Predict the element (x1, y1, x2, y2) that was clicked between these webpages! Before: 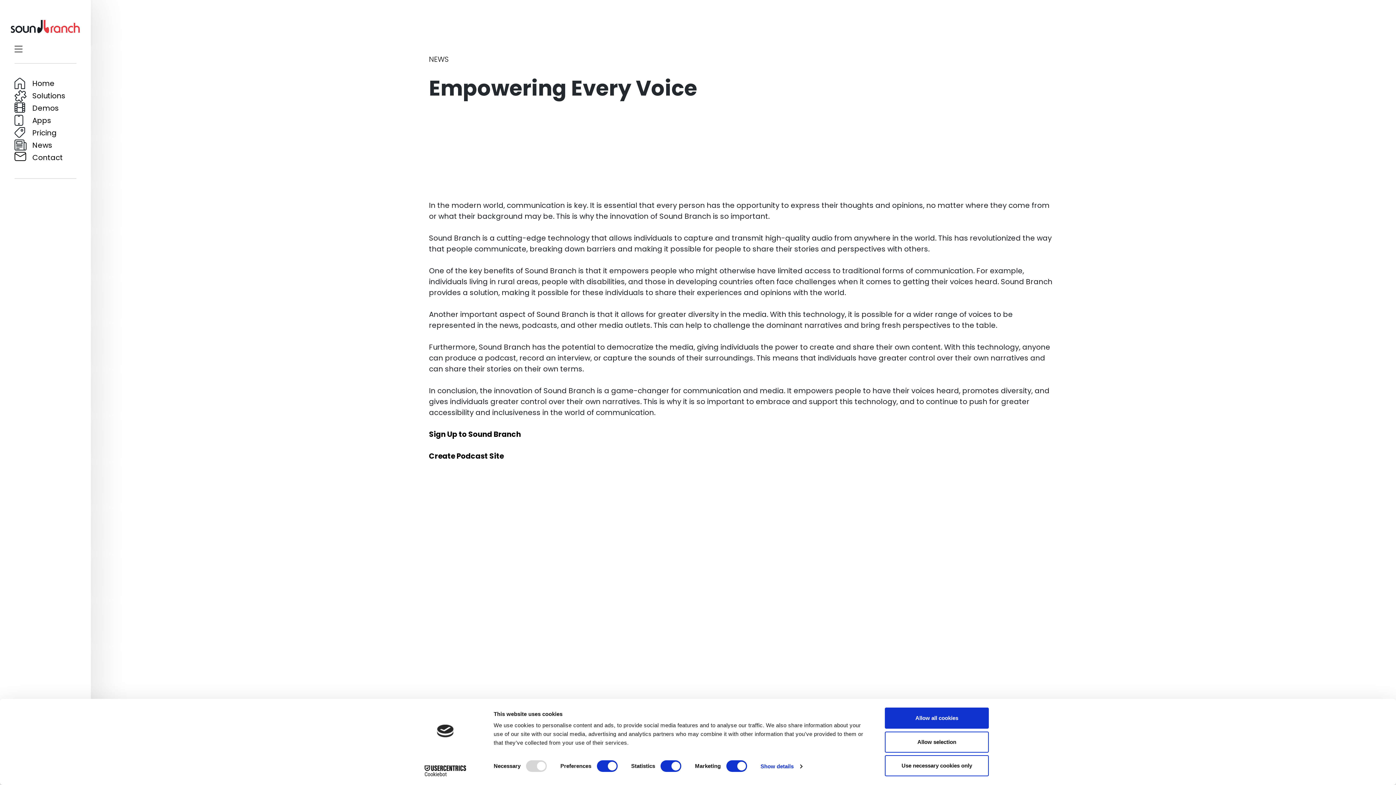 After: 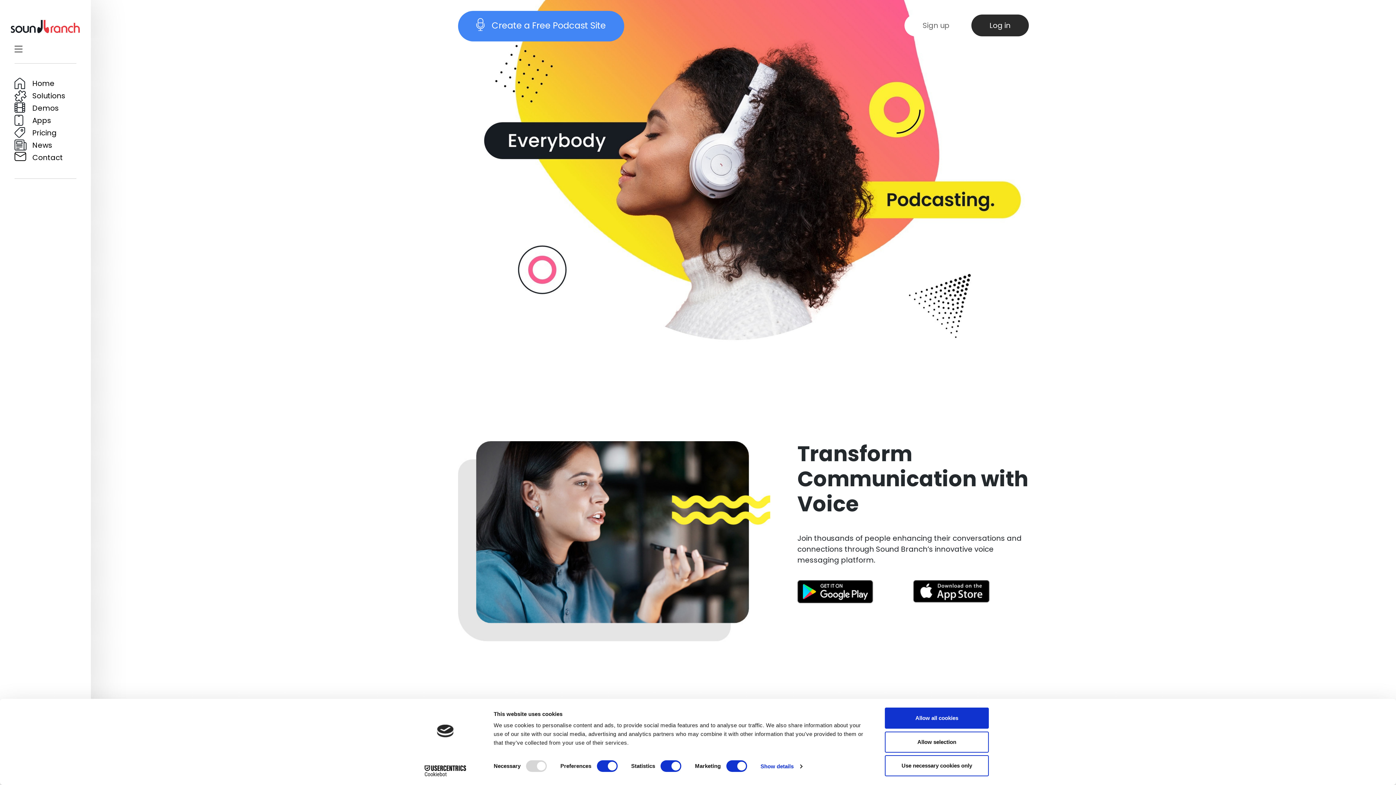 Action: bbox: (14, 77, 54, 90) label: Home